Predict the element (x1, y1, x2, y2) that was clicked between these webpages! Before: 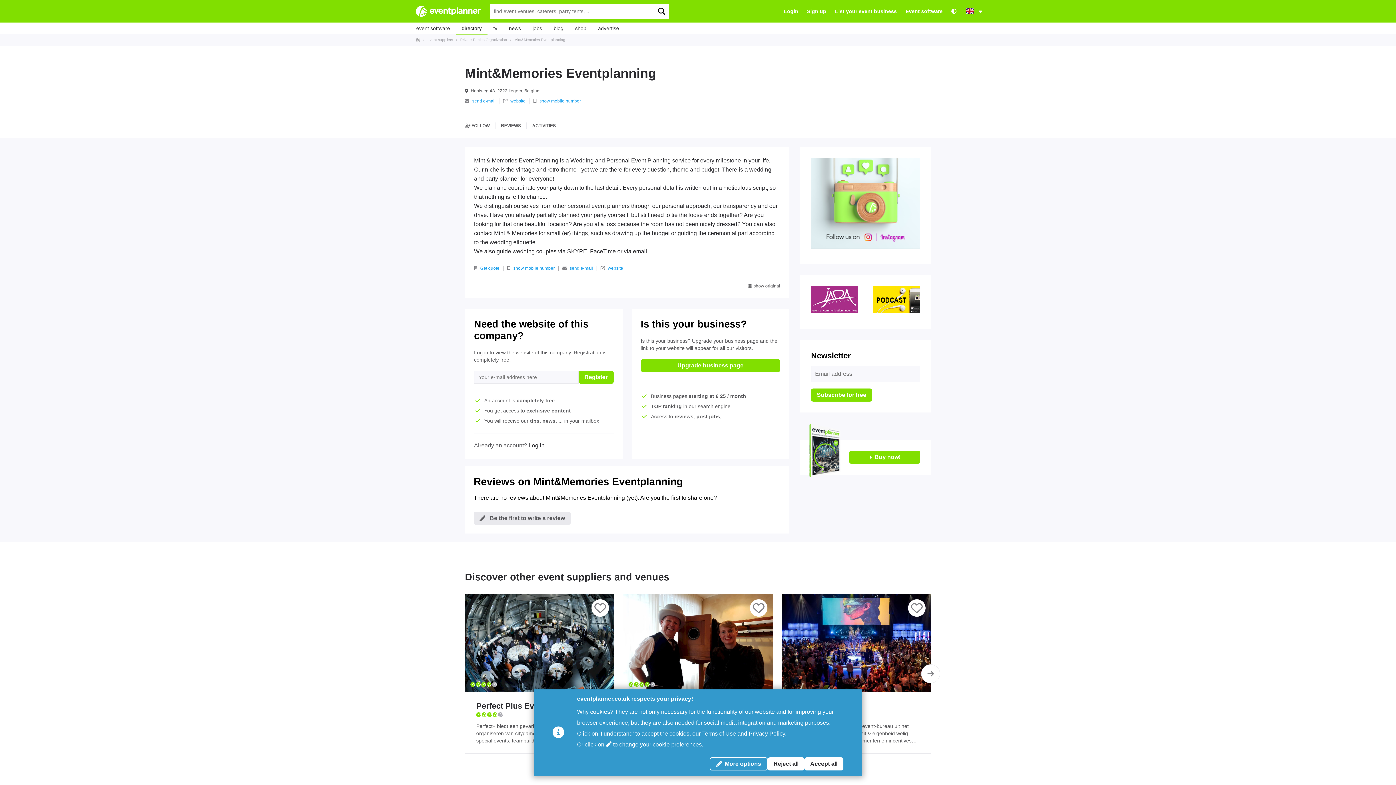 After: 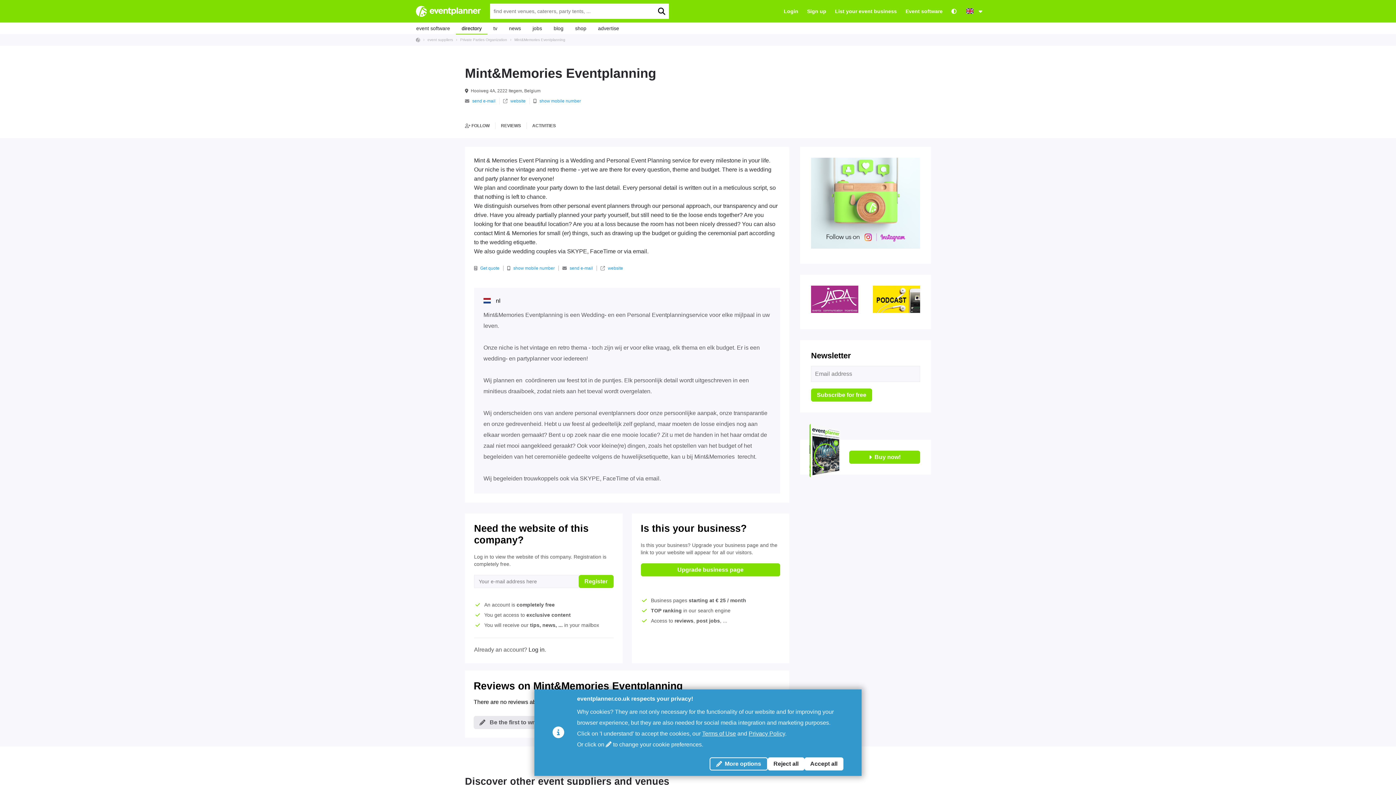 Action: label: show original bbox: (748, 283, 780, 288)